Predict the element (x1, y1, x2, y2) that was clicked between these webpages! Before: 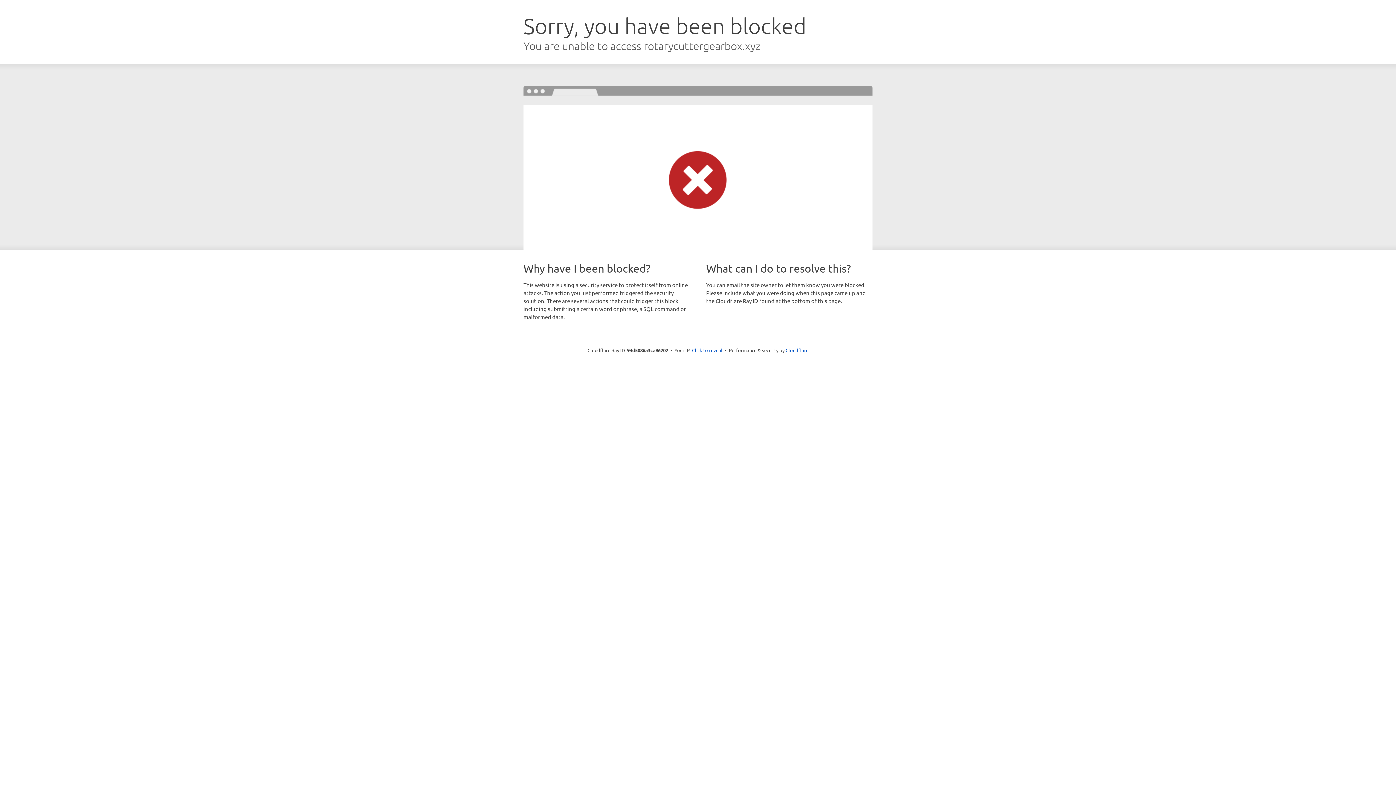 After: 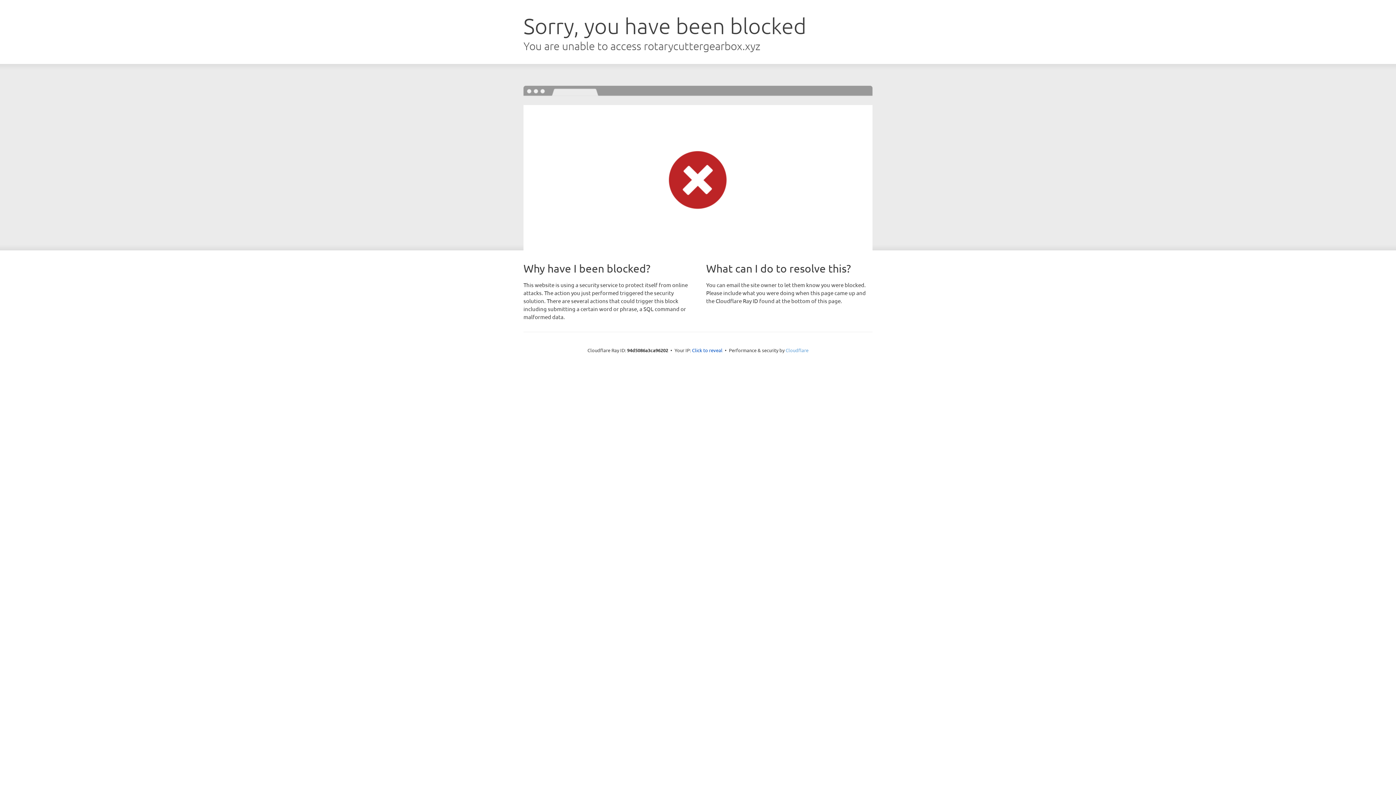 Action: label: Cloudflare bbox: (785, 347, 808, 353)